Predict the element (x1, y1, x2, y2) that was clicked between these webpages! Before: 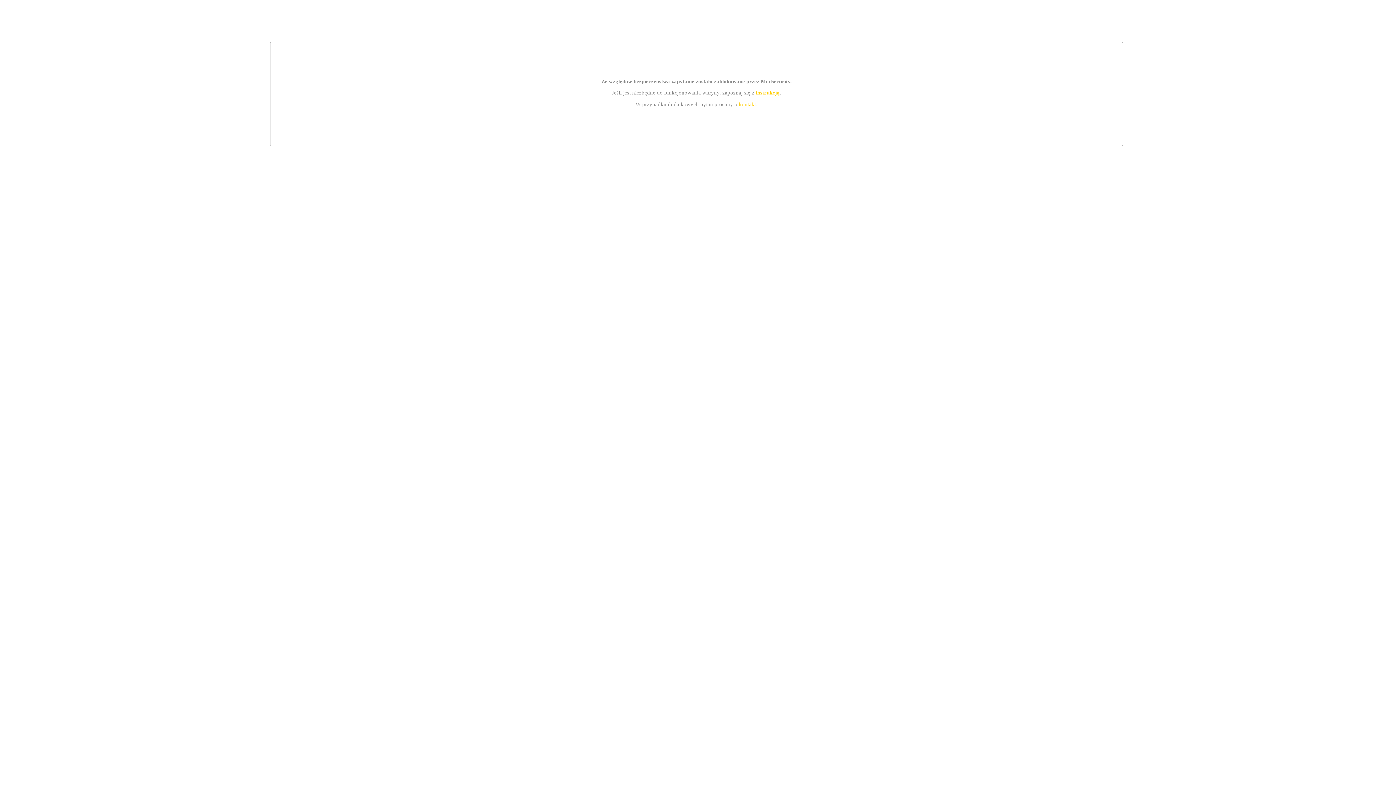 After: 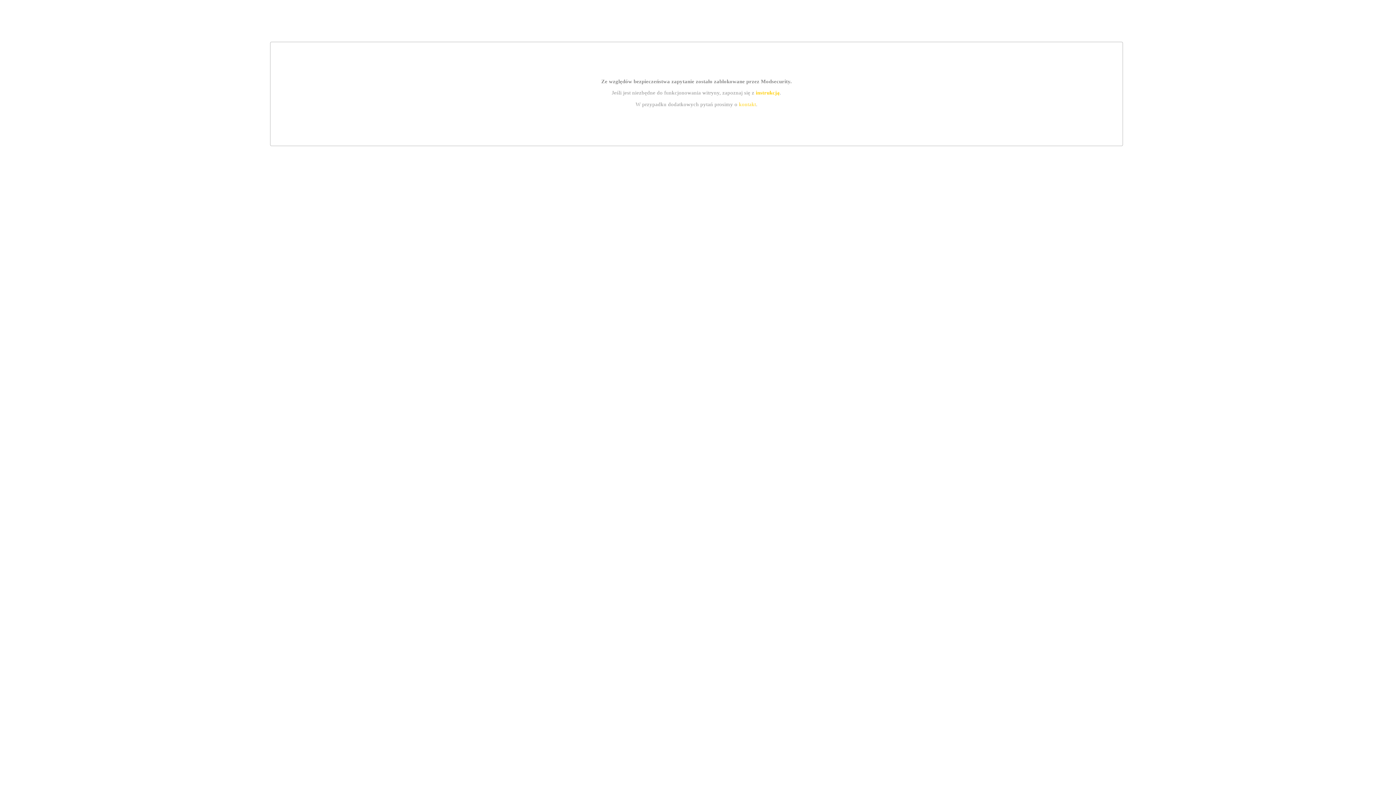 Action: bbox: (755, 89, 779, 95) label: instrukcją